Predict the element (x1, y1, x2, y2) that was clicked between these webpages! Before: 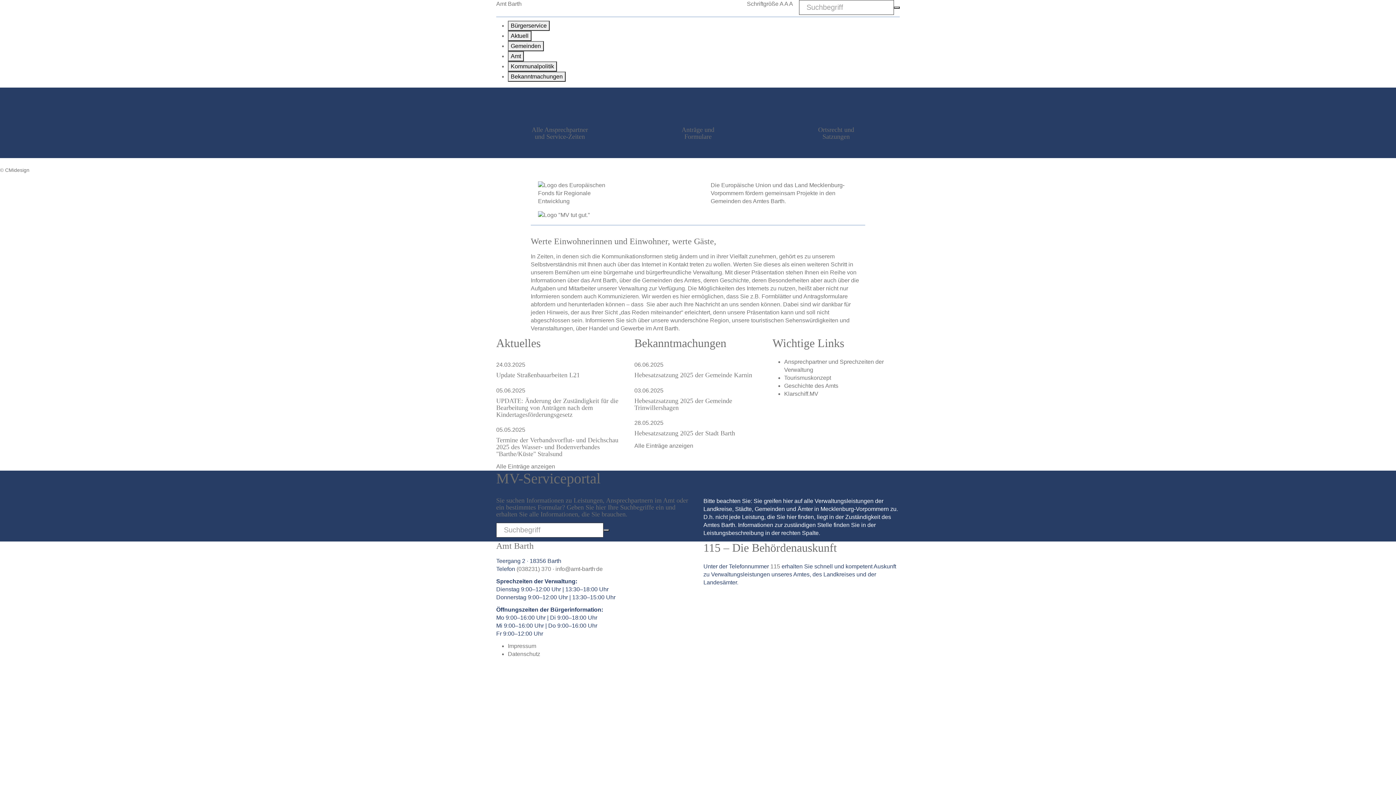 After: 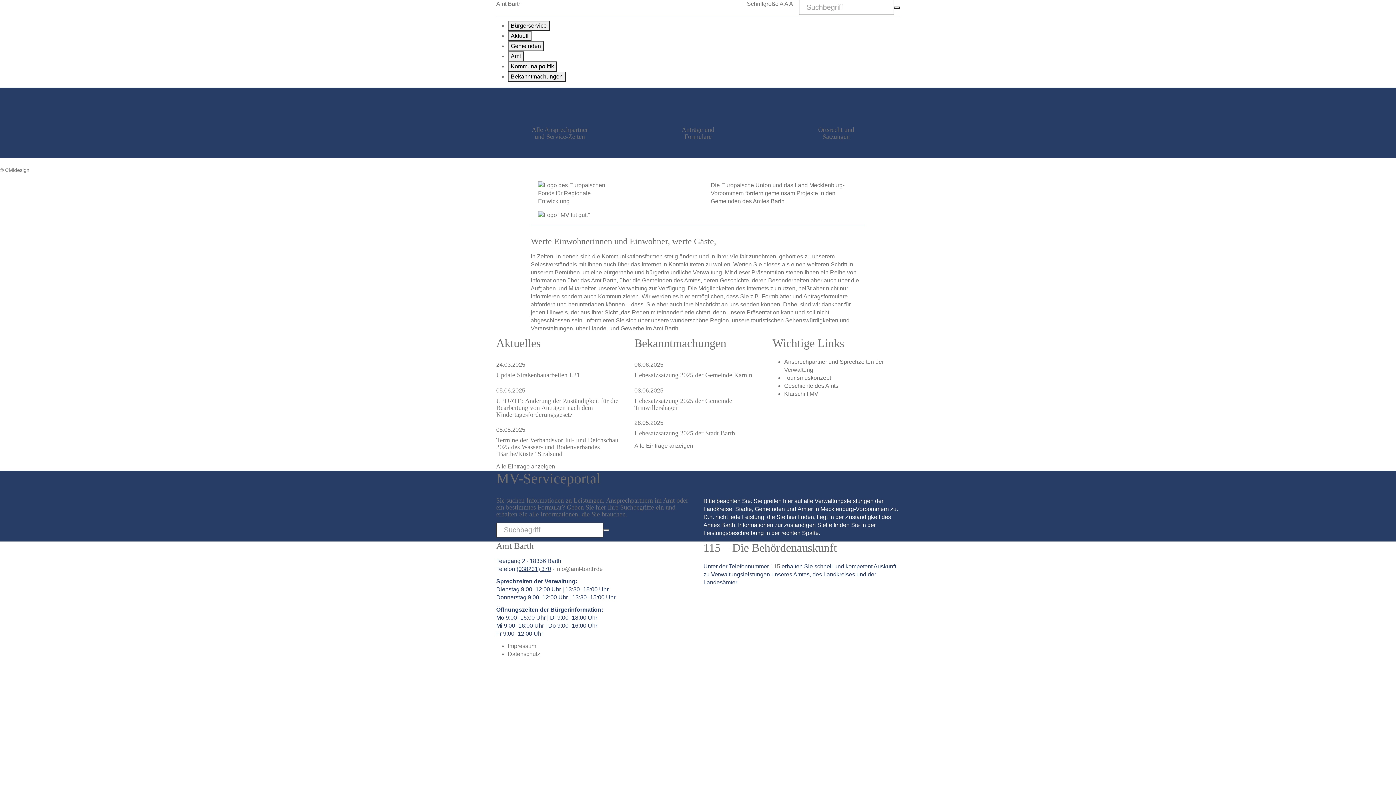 Action: label: (038231) 370 bbox: (516, 566, 551, 572)